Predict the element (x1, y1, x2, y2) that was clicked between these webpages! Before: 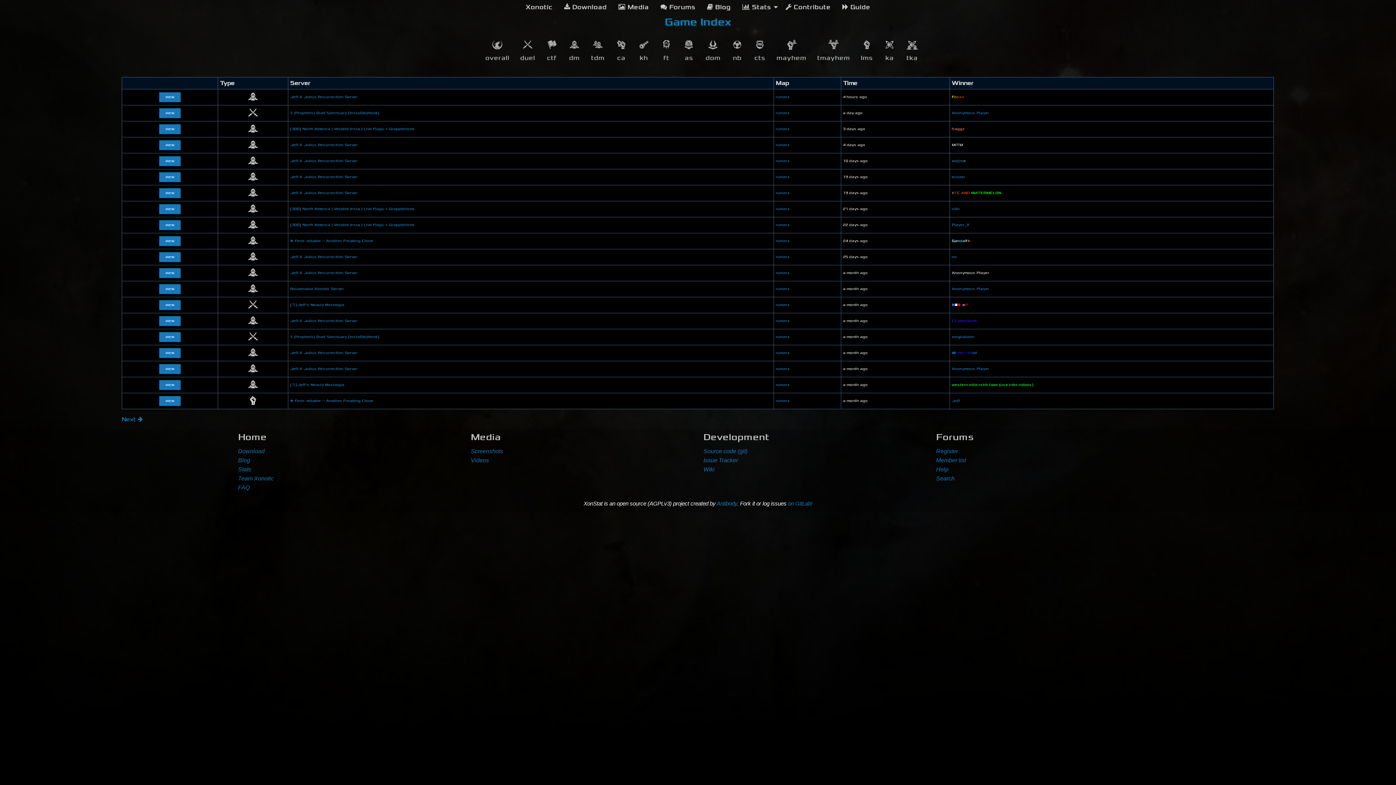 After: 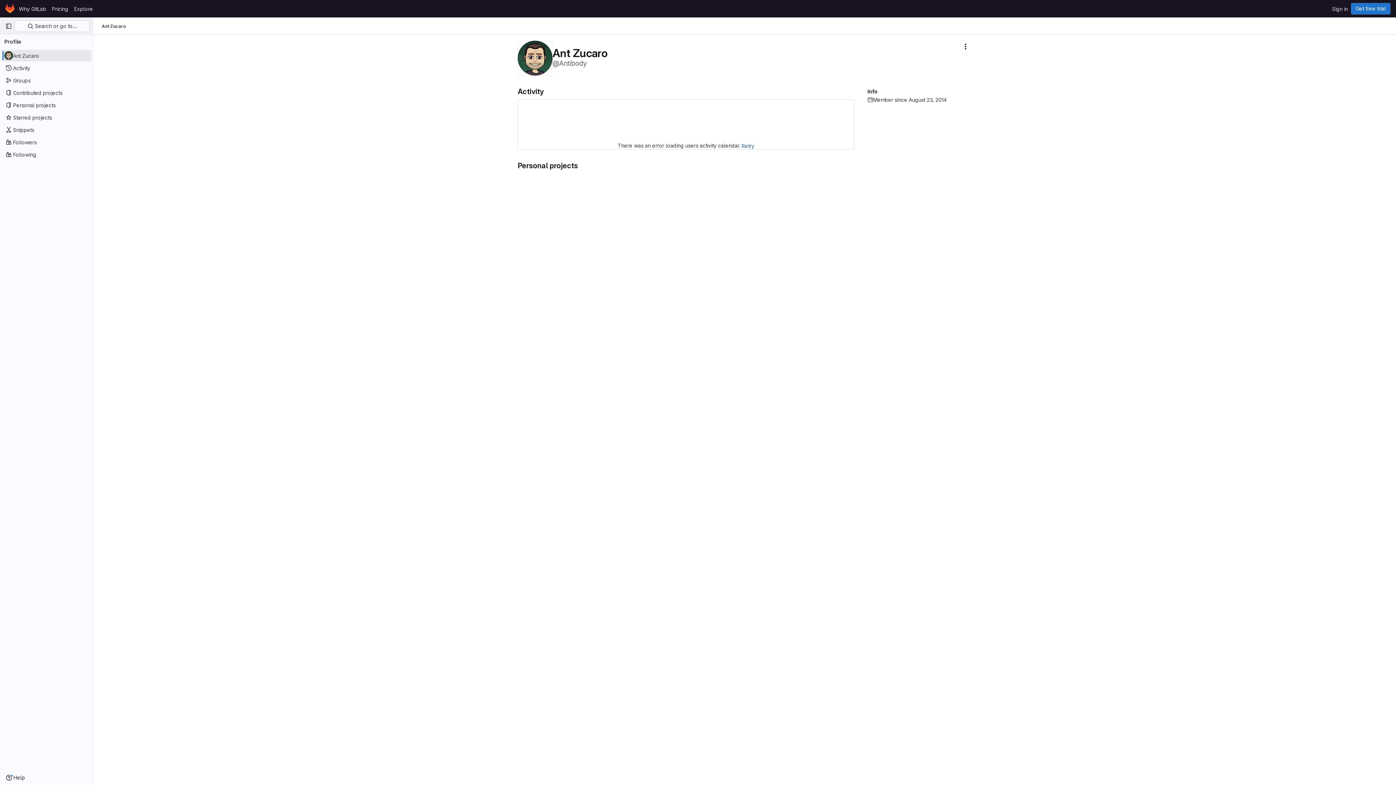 Action: label: Antibody bbox: (716, 500, 737, 507)